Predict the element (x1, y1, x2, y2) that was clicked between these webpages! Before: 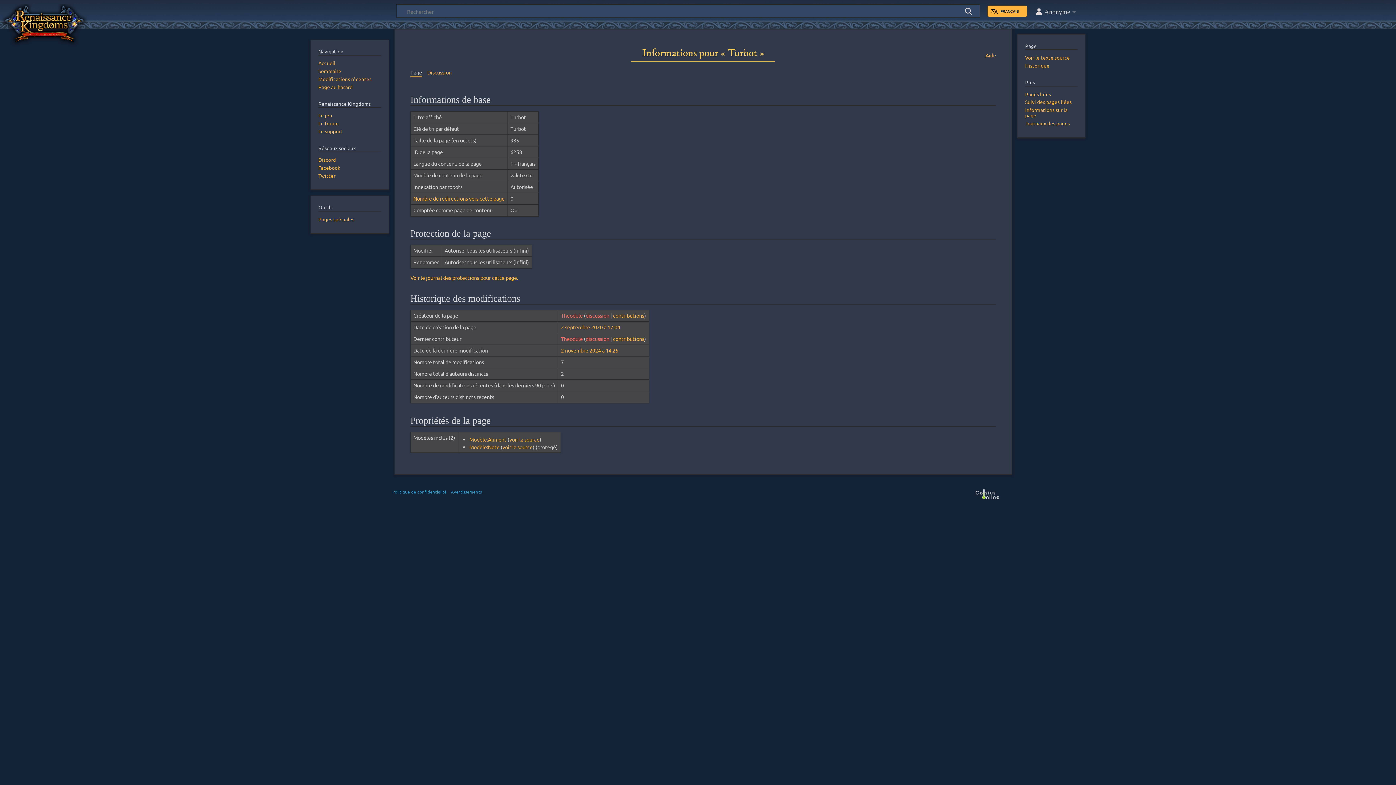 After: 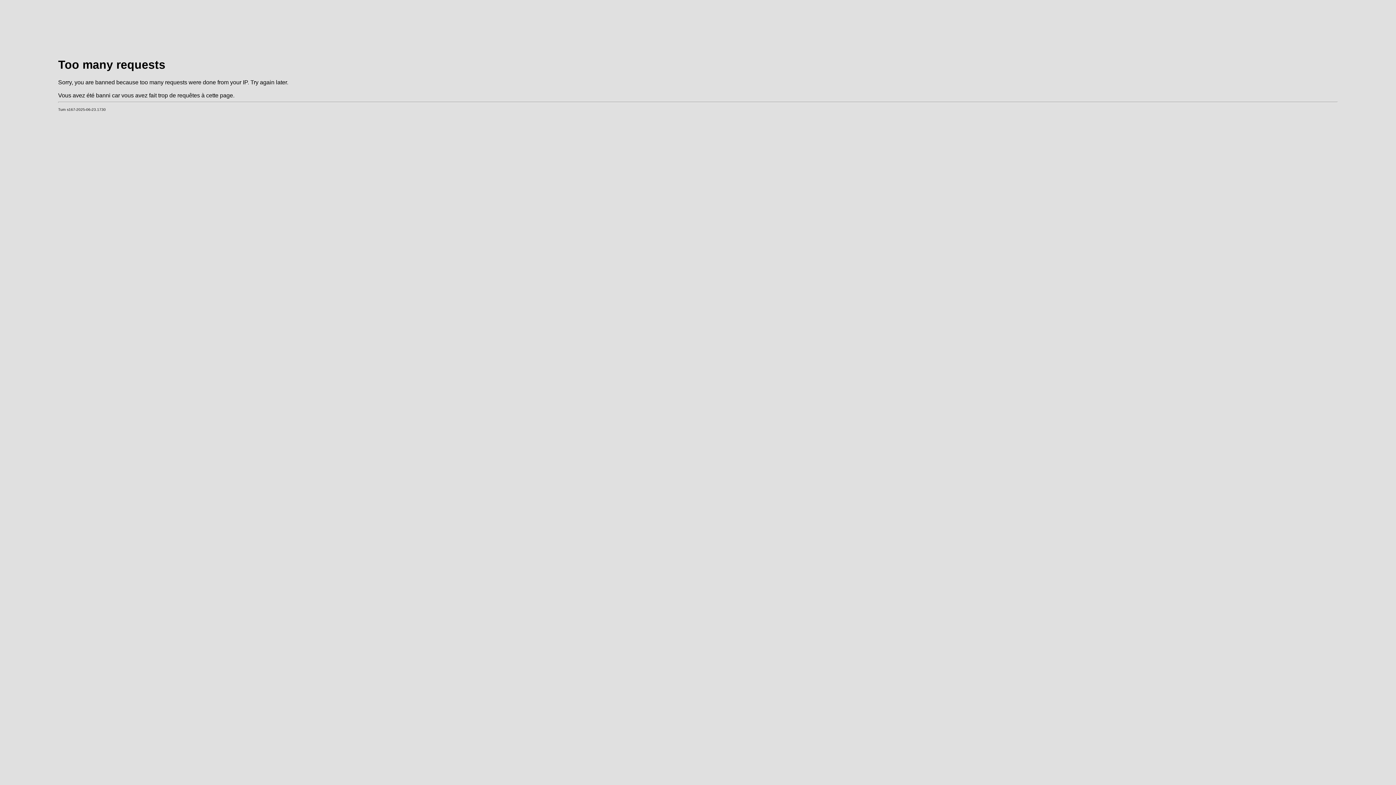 Action: label: Modifications récentes bbox: (318, 75, 371, 82)